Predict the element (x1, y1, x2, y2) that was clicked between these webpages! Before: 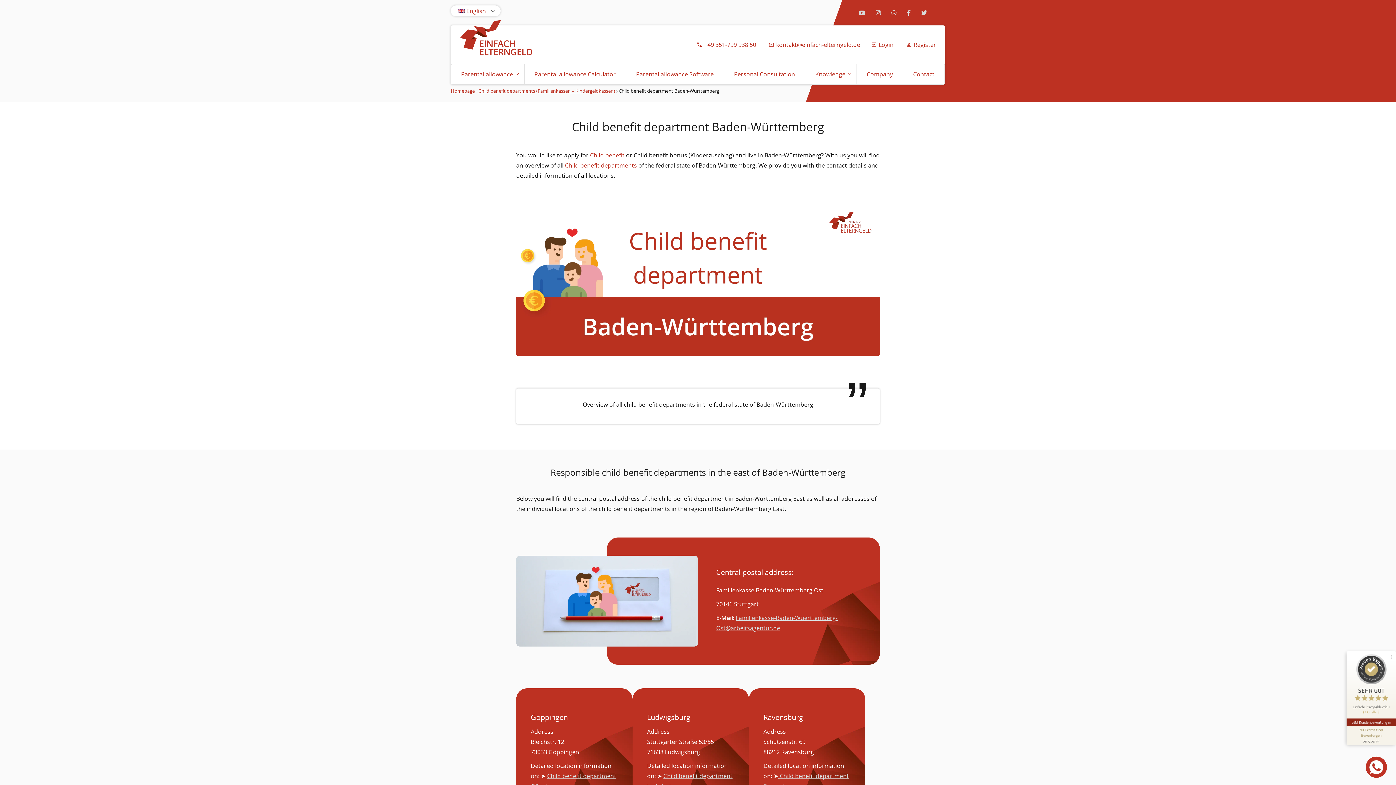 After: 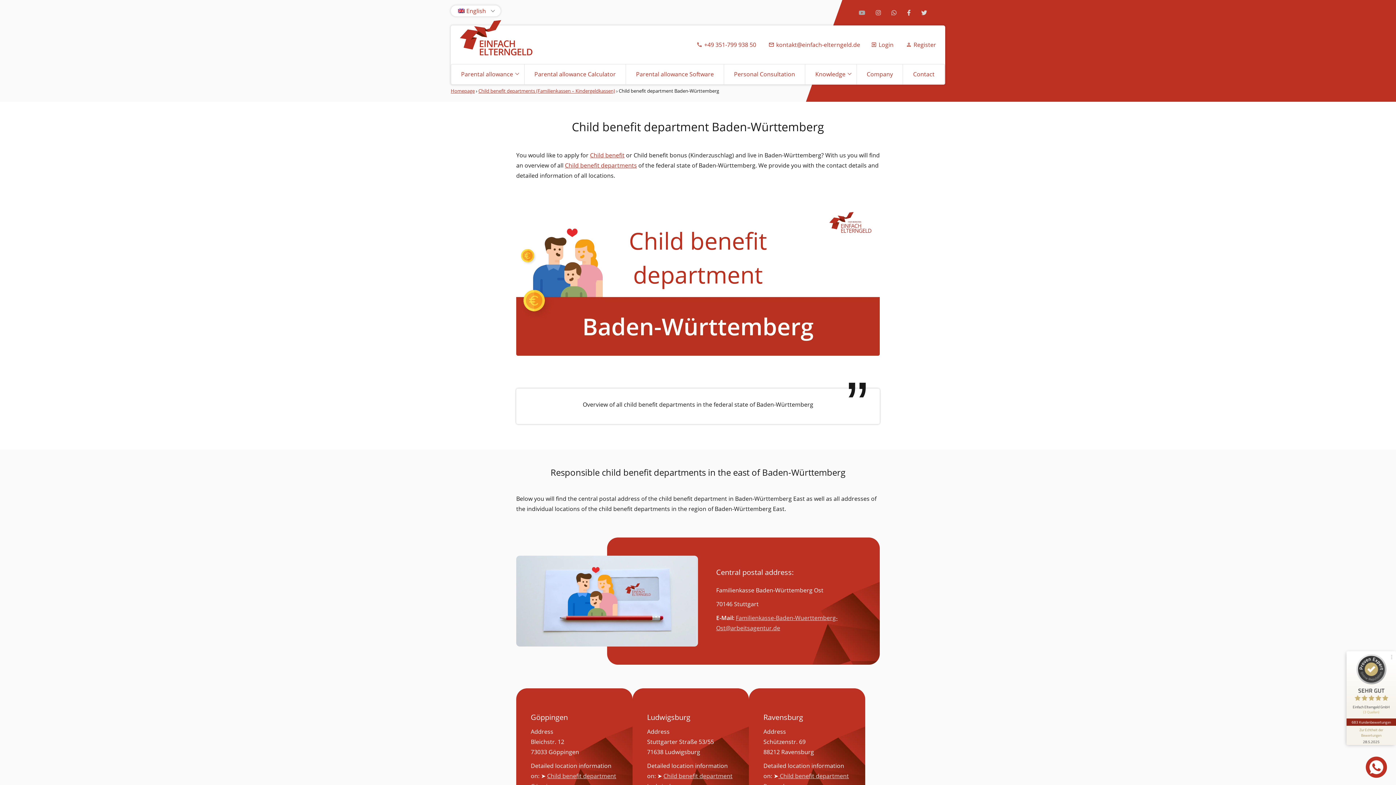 Action: bbox: (858, 8, 865, 16)